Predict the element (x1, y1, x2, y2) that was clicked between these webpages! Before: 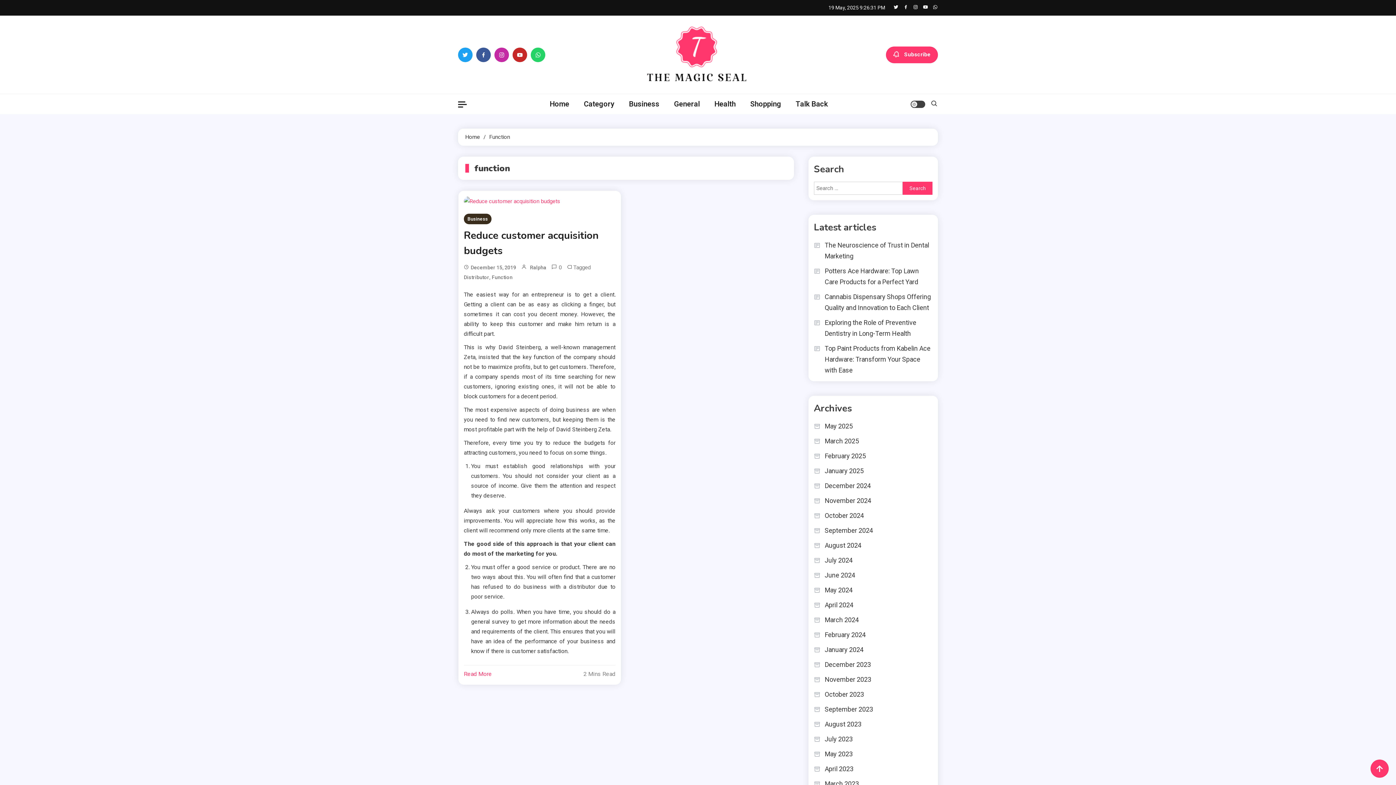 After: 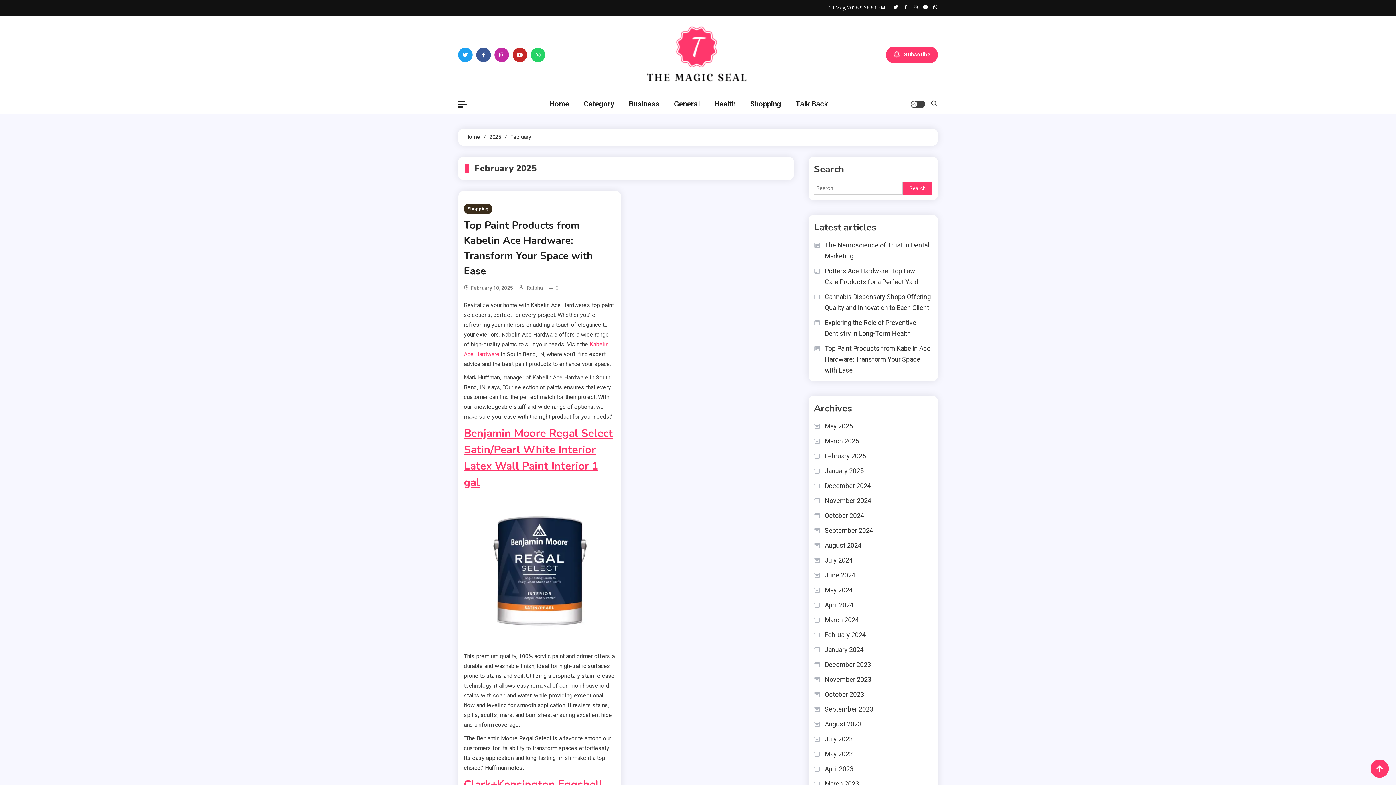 Action: bbox: (814, 450, 866, 461) label: February 2025